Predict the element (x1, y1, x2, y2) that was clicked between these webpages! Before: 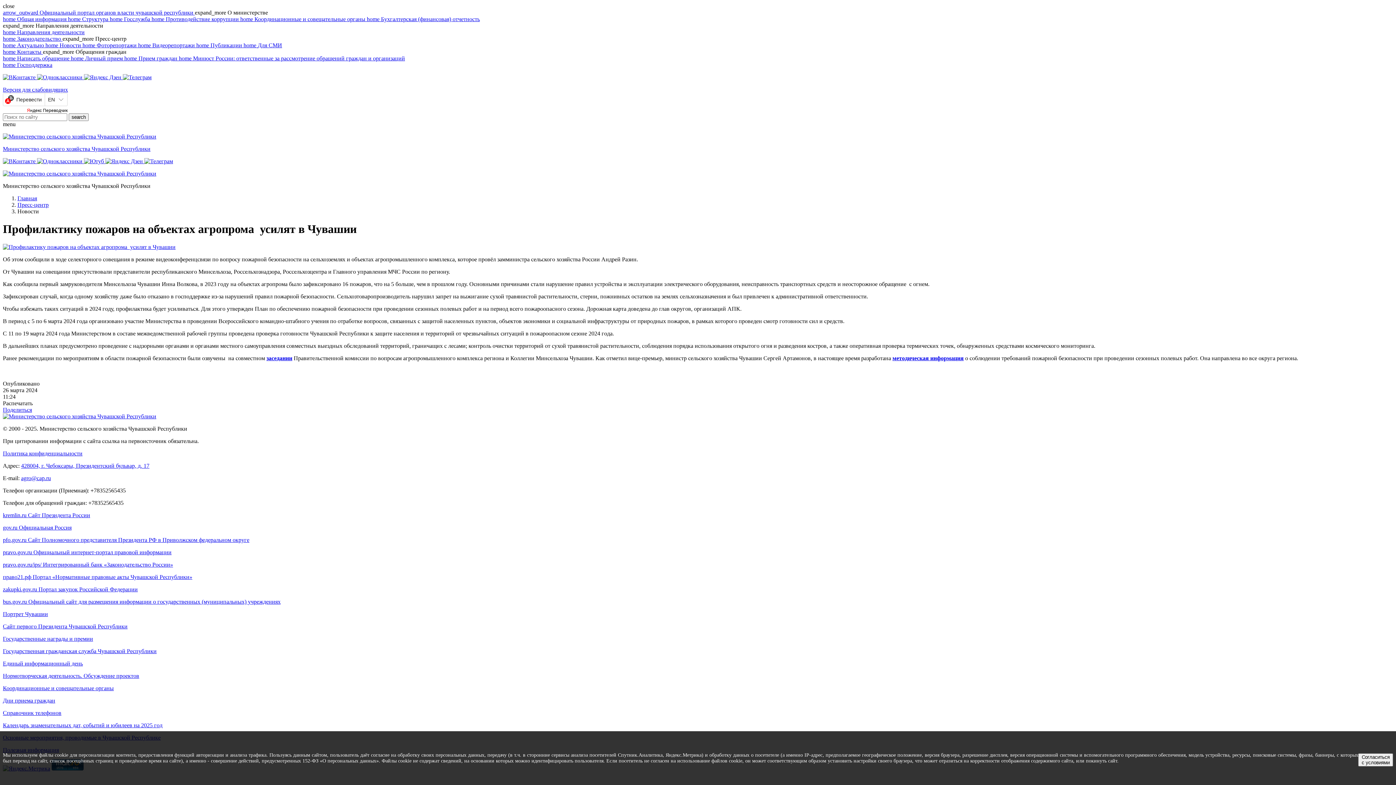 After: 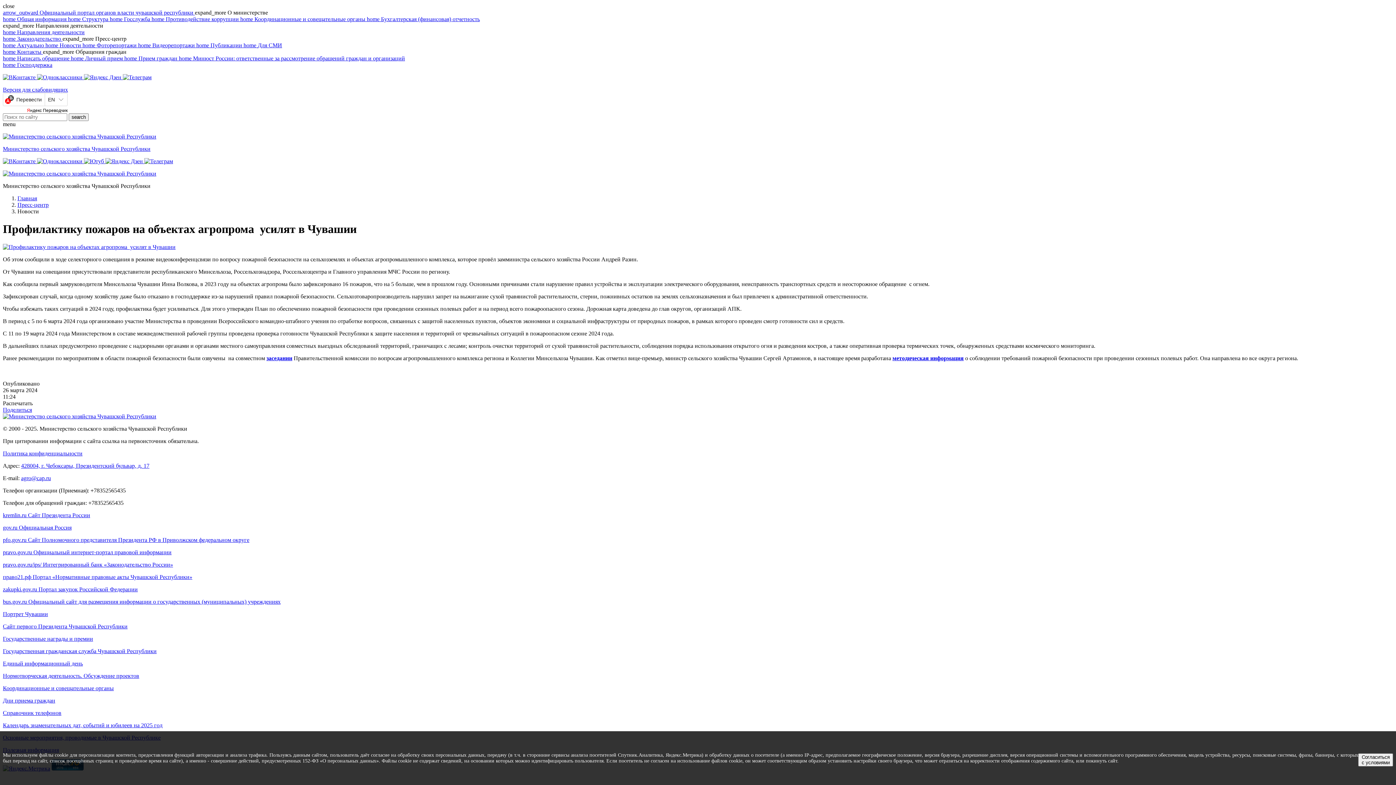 Action: label: Календарь знаменательных дат, событий и юбилеев на 2025 год bbox: (2, 722, 1393, 729)